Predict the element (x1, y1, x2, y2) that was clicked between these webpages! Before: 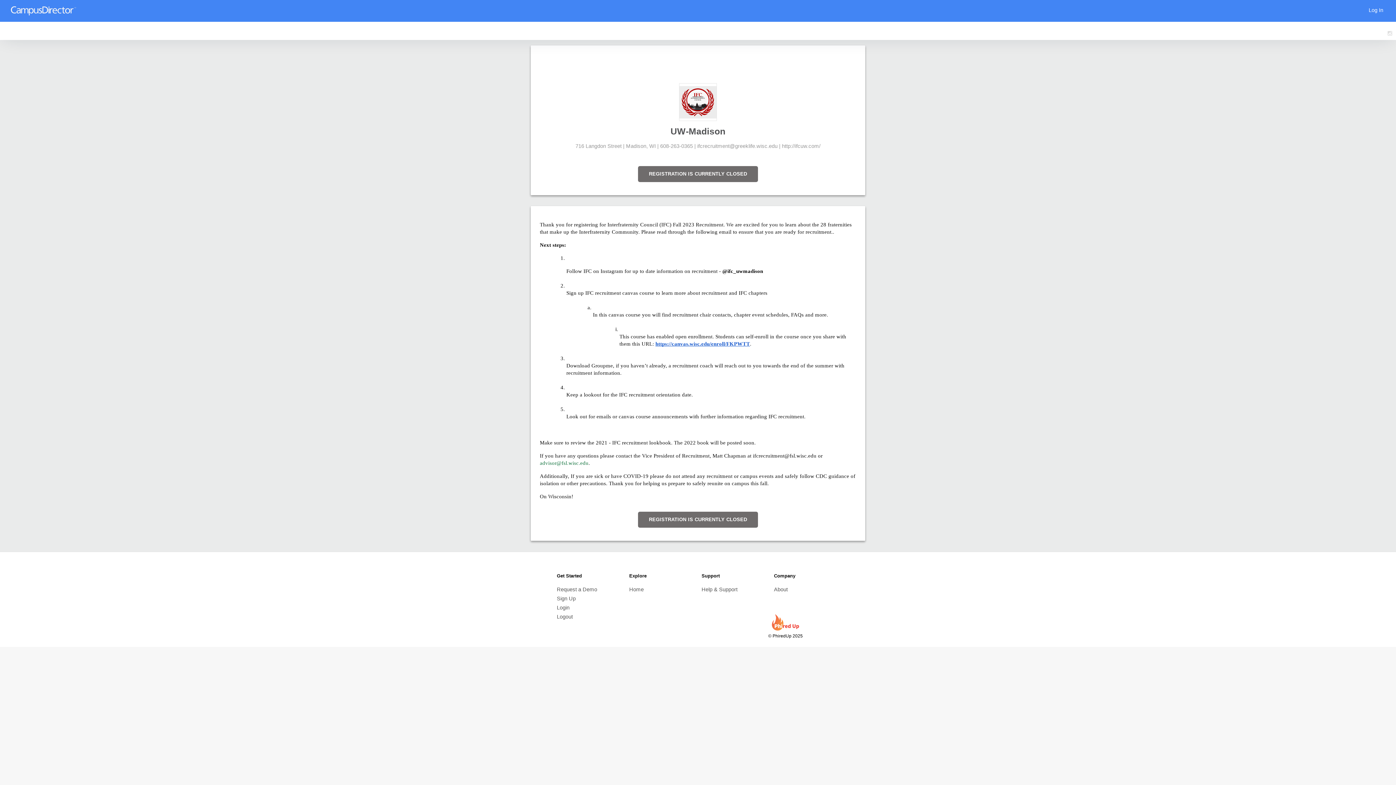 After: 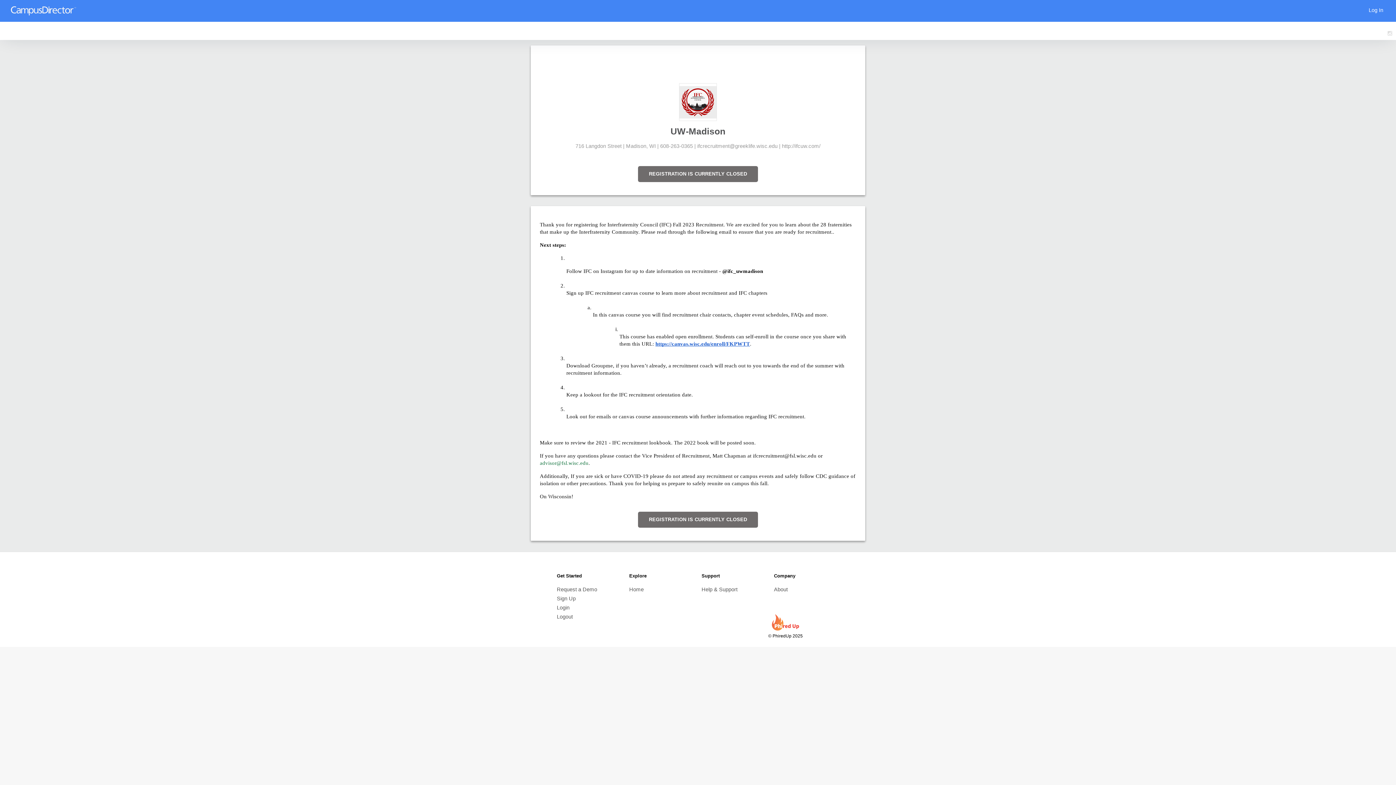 Action: label: Home bbox: (629, 586, 643, 592)